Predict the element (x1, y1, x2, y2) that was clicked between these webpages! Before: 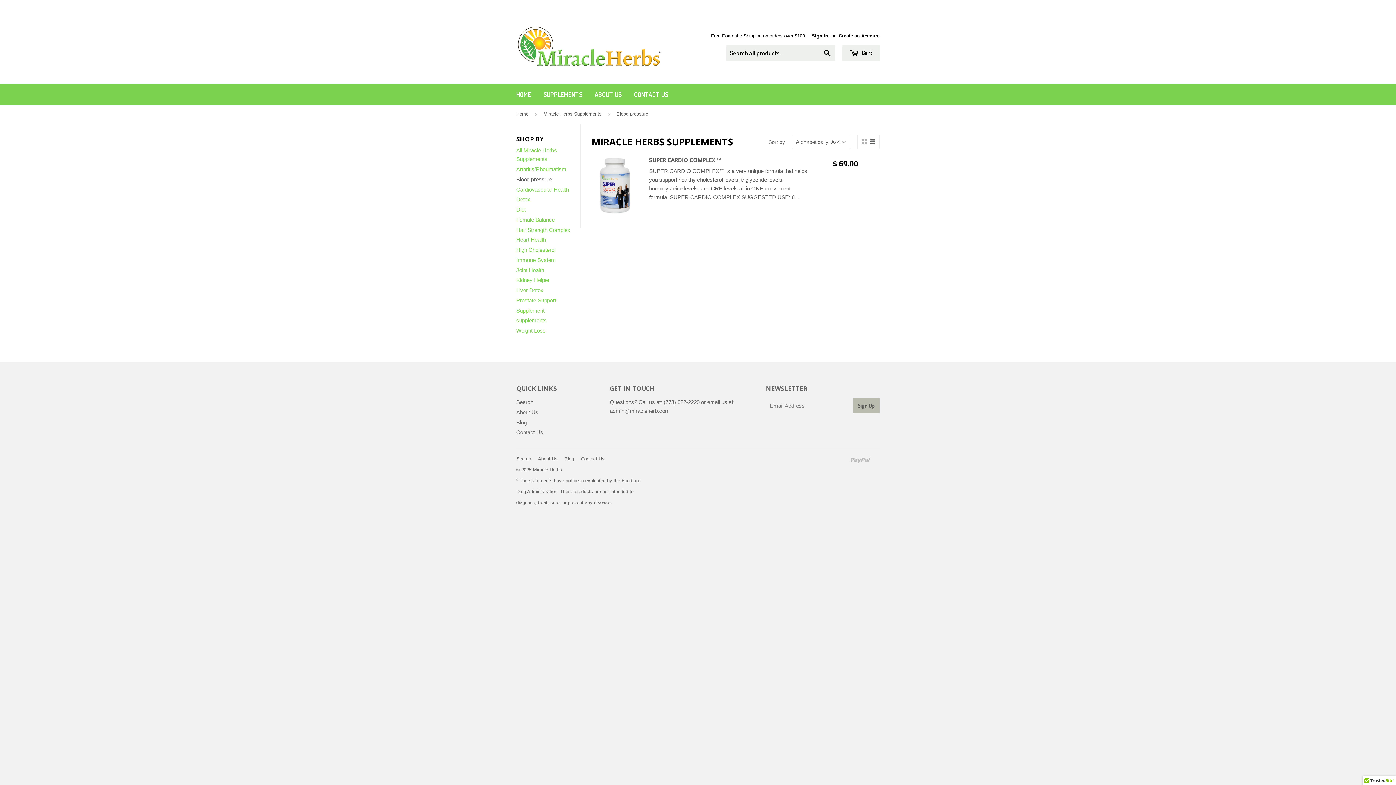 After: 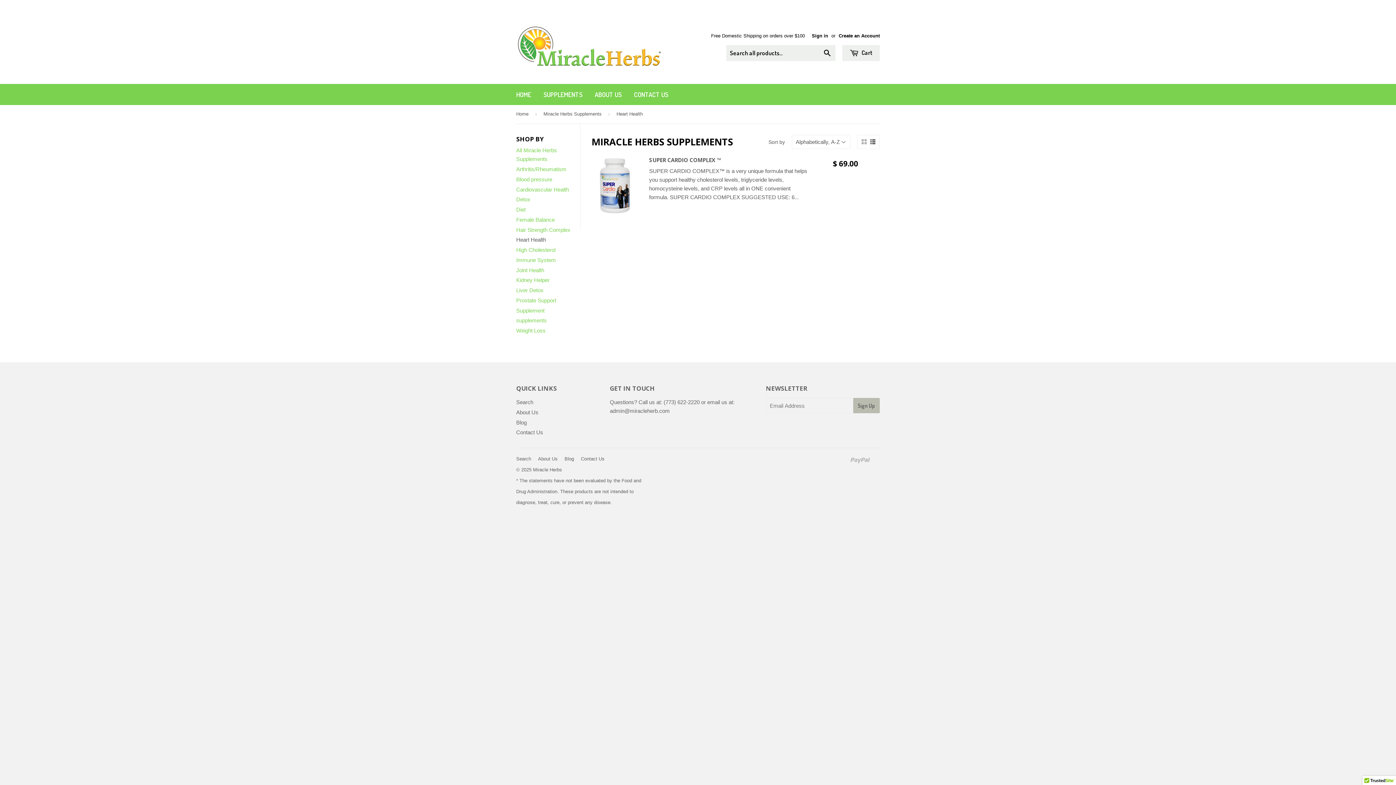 Action: bbox: (516, 236, 546, 243) label: Heart Health